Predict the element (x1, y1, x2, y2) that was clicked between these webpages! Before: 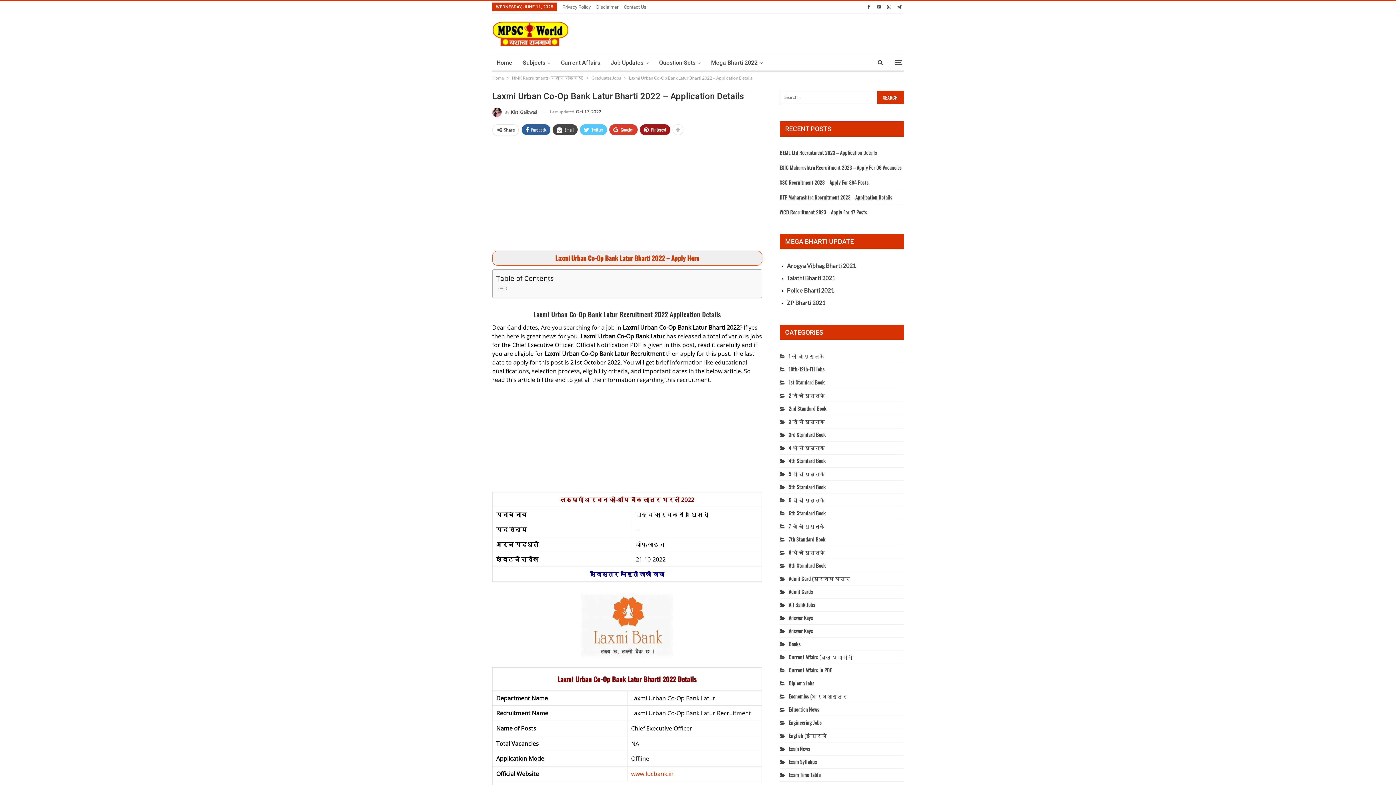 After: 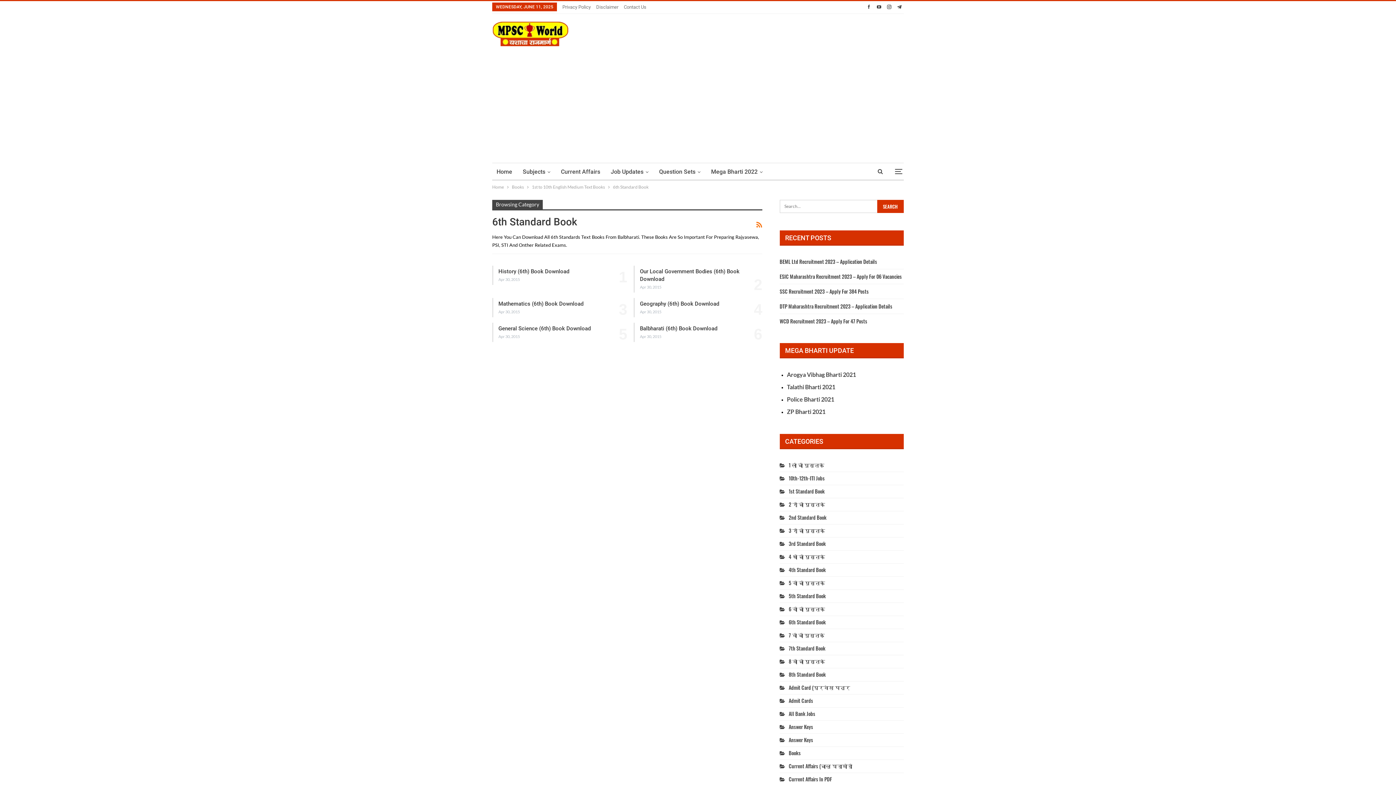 Action: label: 6th Standard Book bbox: (779, 509, 826, 517)